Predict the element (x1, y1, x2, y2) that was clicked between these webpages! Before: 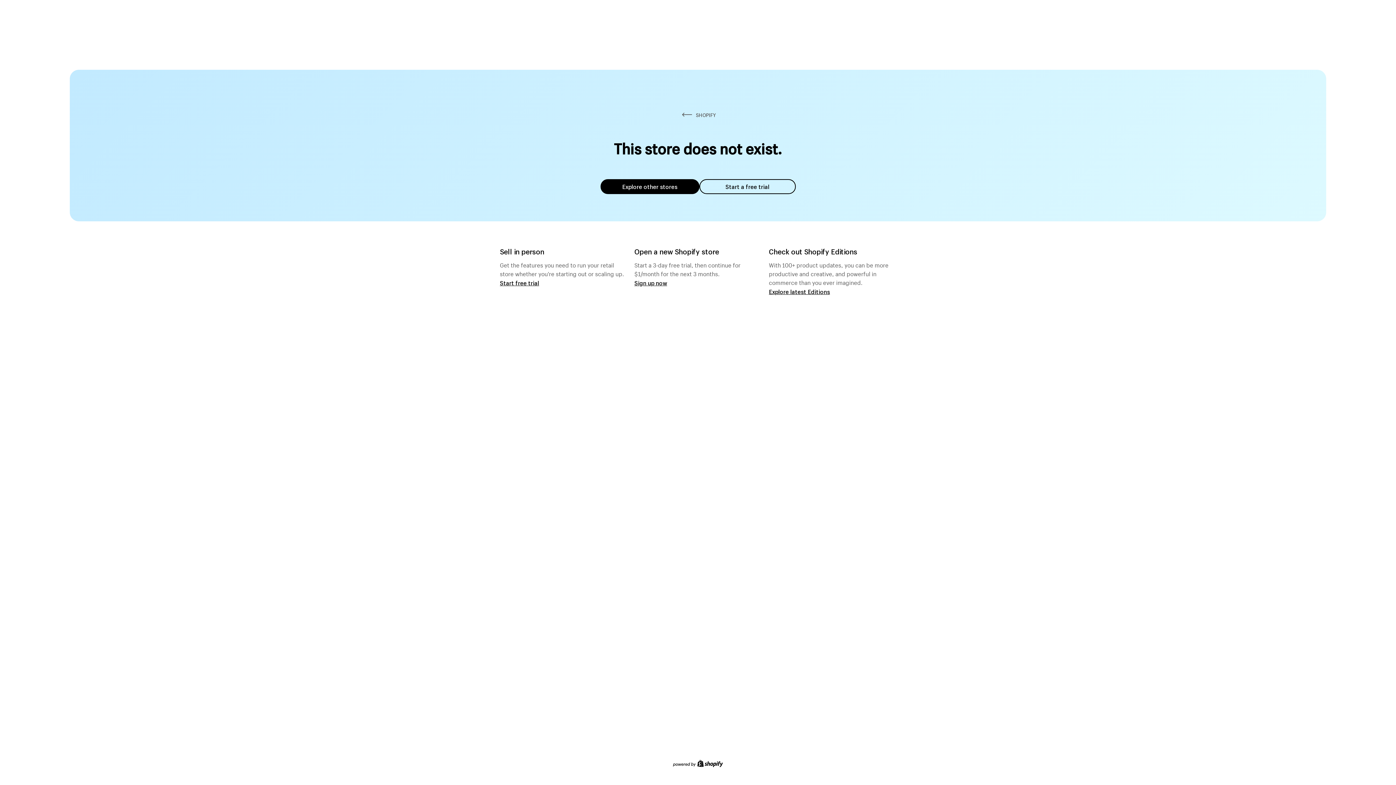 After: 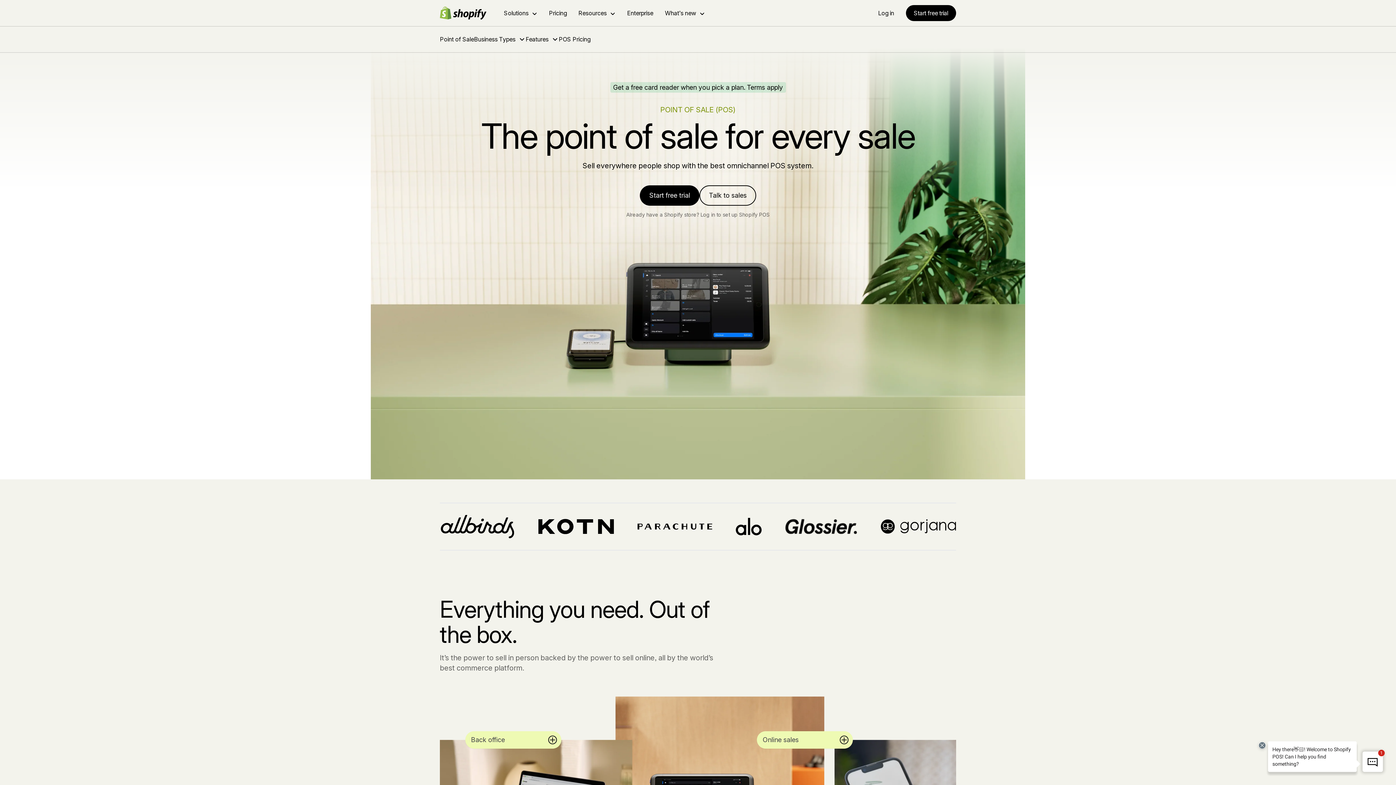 Action: bbox: (500, 279, 539, 286) label: Start free trial